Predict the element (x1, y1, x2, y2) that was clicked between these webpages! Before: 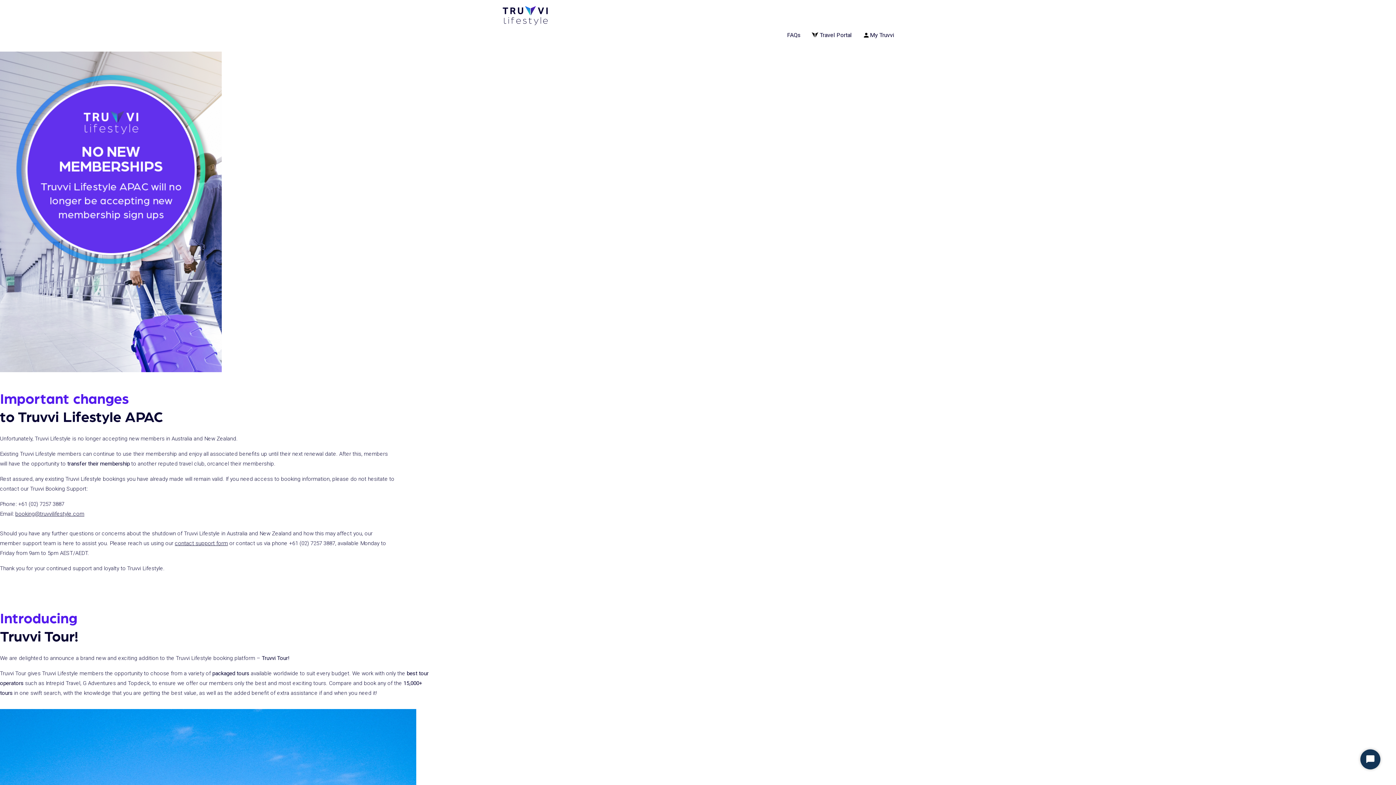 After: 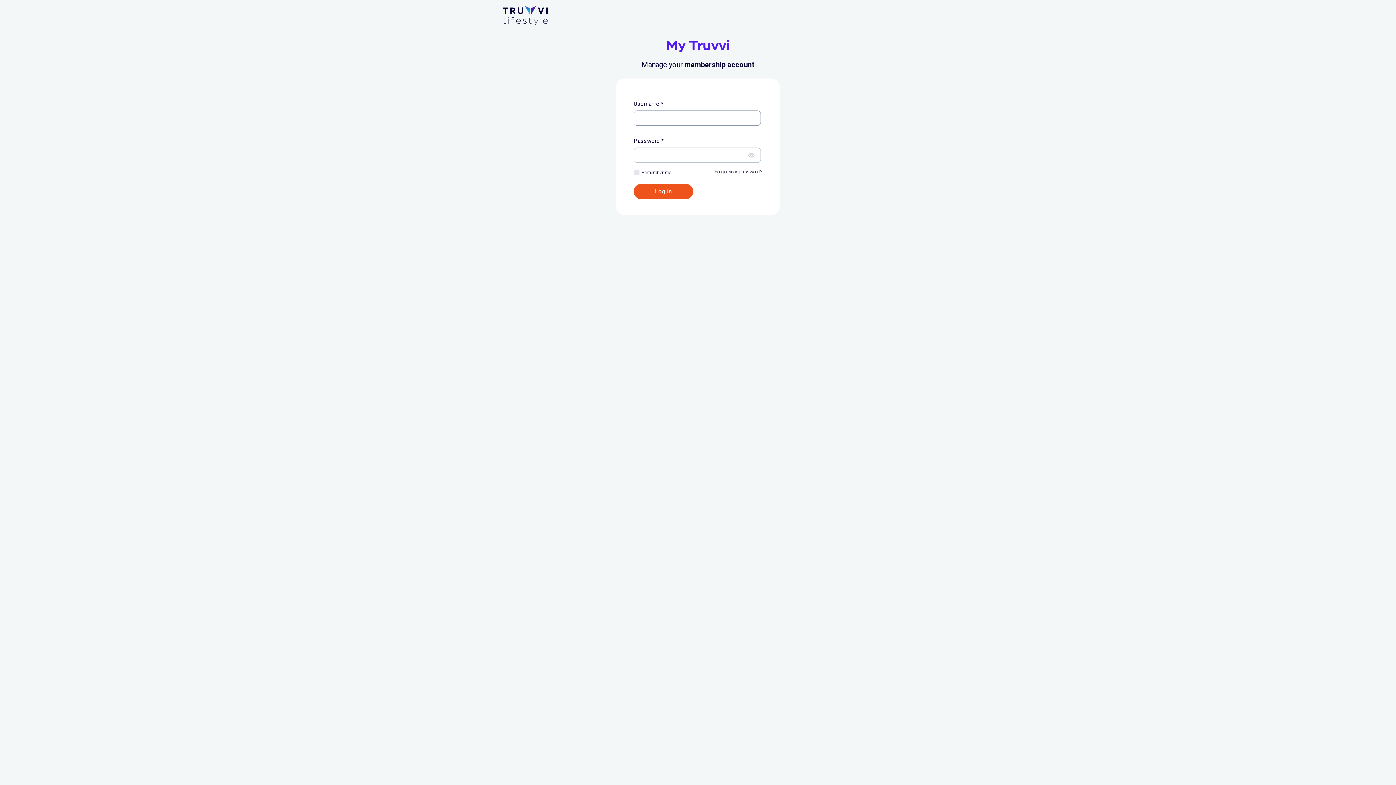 Action: label: My Truvvi bbox: (862, 31, 894, 38)